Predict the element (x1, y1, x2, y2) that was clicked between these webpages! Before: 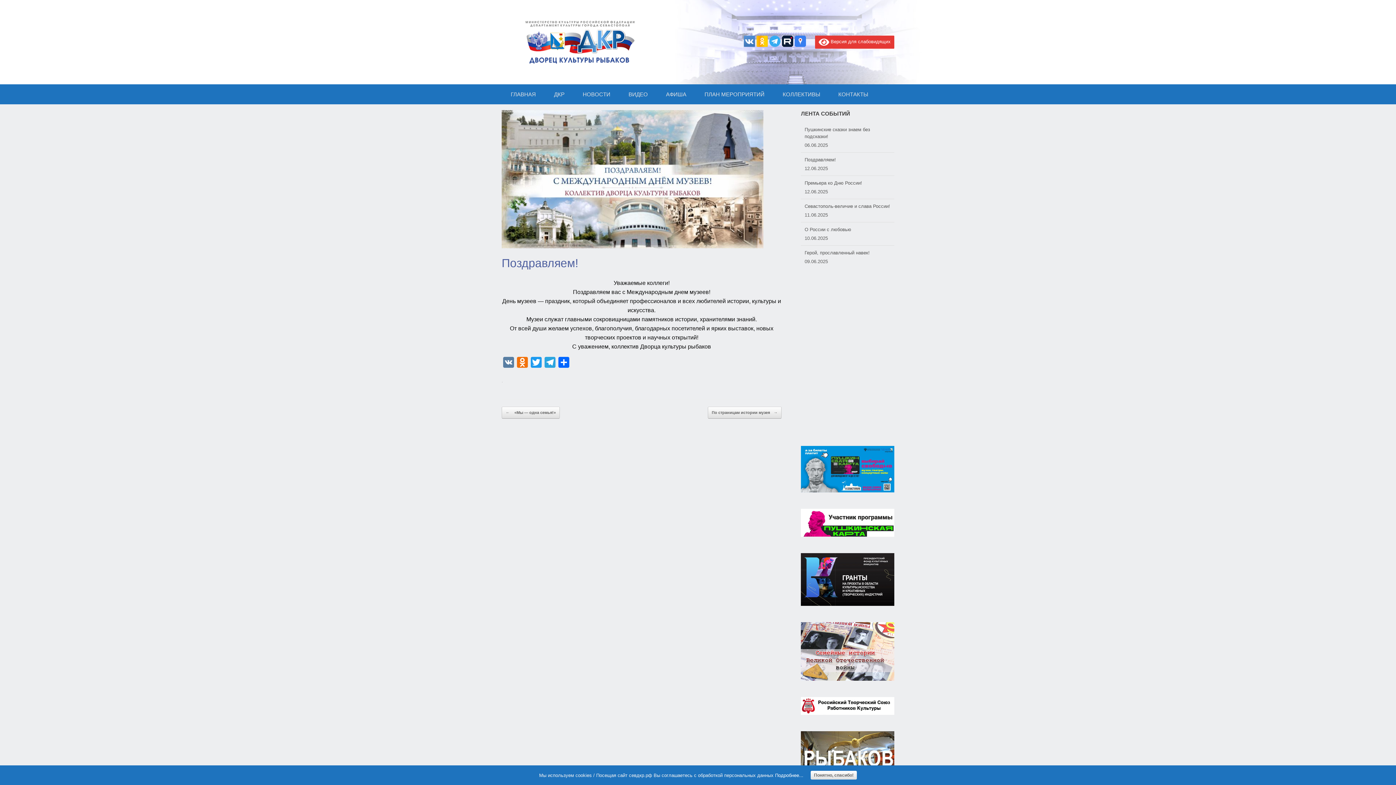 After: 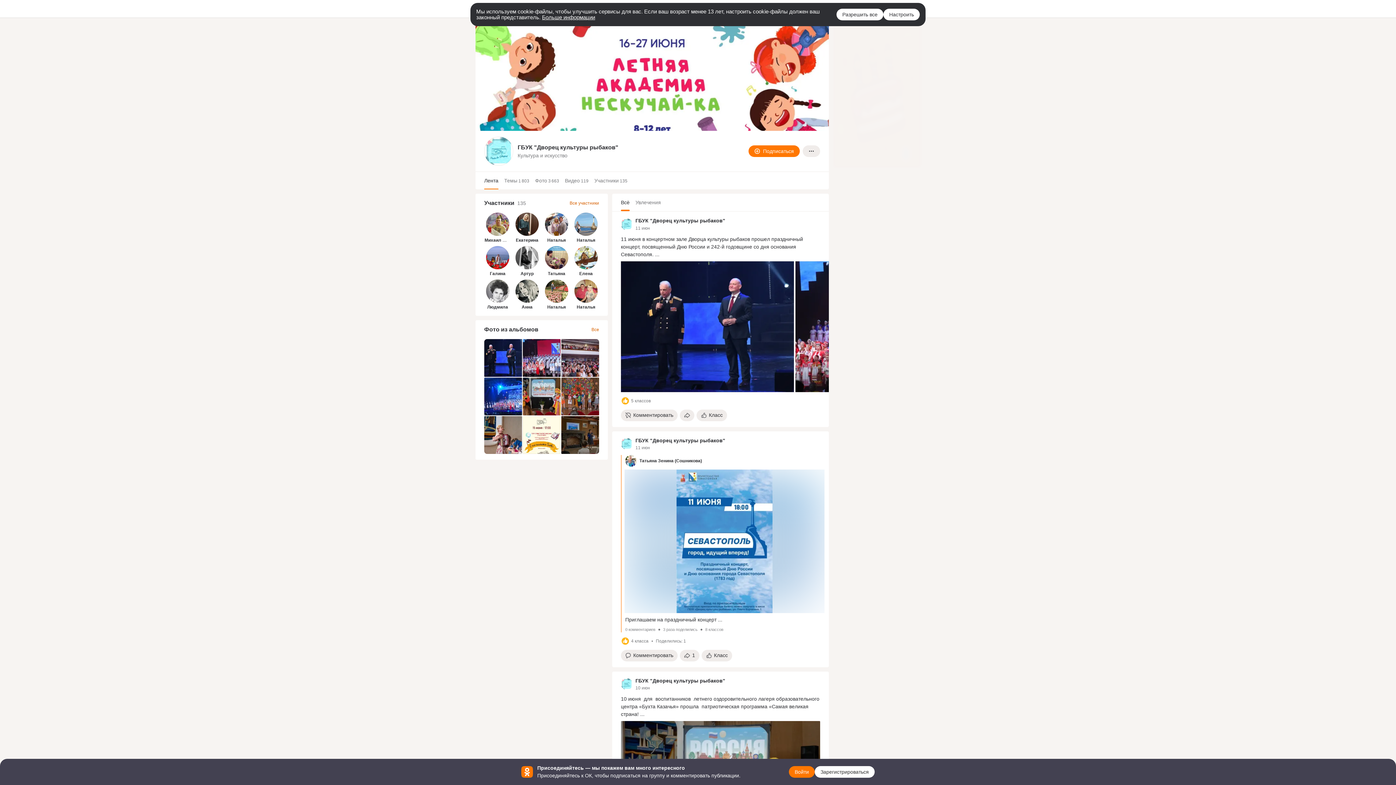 Action: bbox: (756, 42, 767, 48)